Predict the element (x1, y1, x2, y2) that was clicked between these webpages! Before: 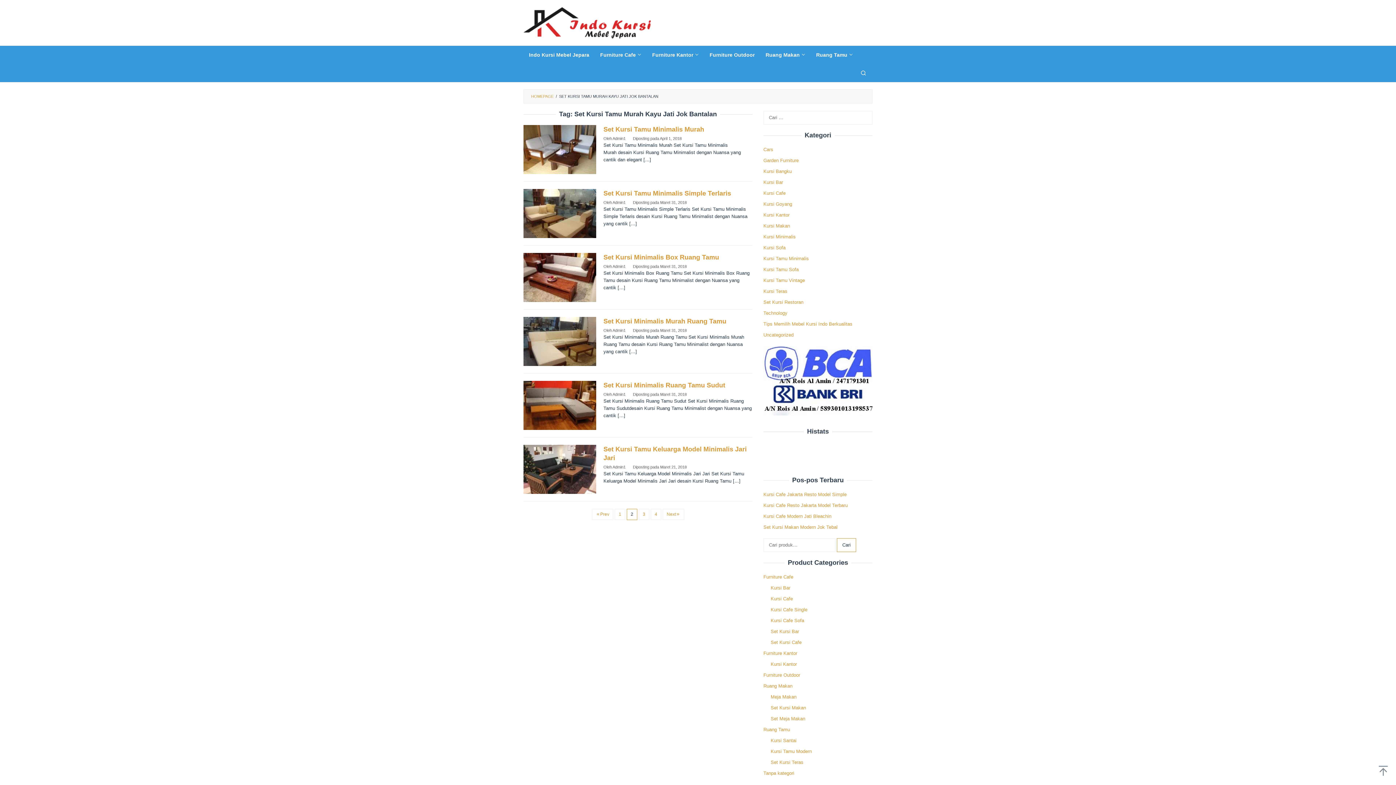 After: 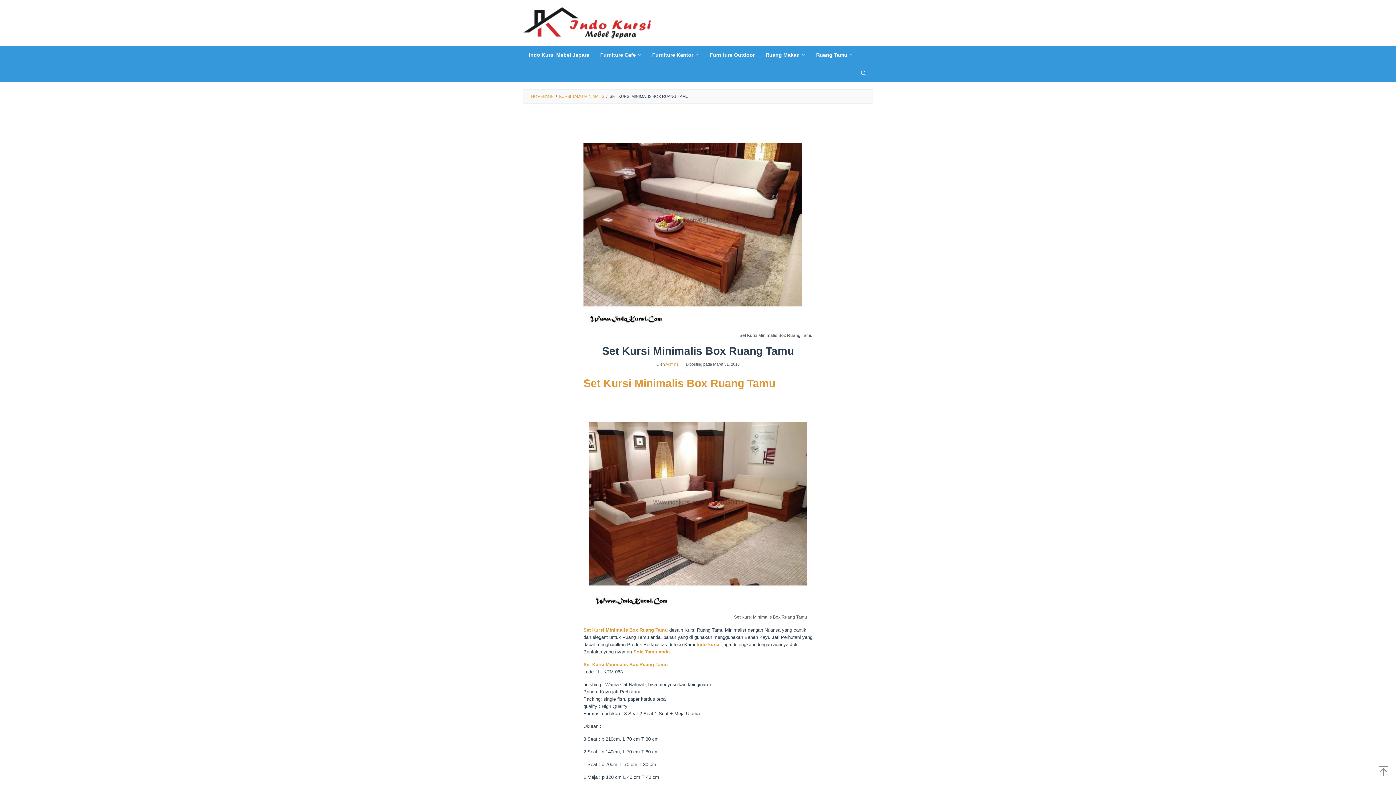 Action: bbox: (603, 253, 719, 261) label: Set Kursi Minimalis Box Ruang Tamu